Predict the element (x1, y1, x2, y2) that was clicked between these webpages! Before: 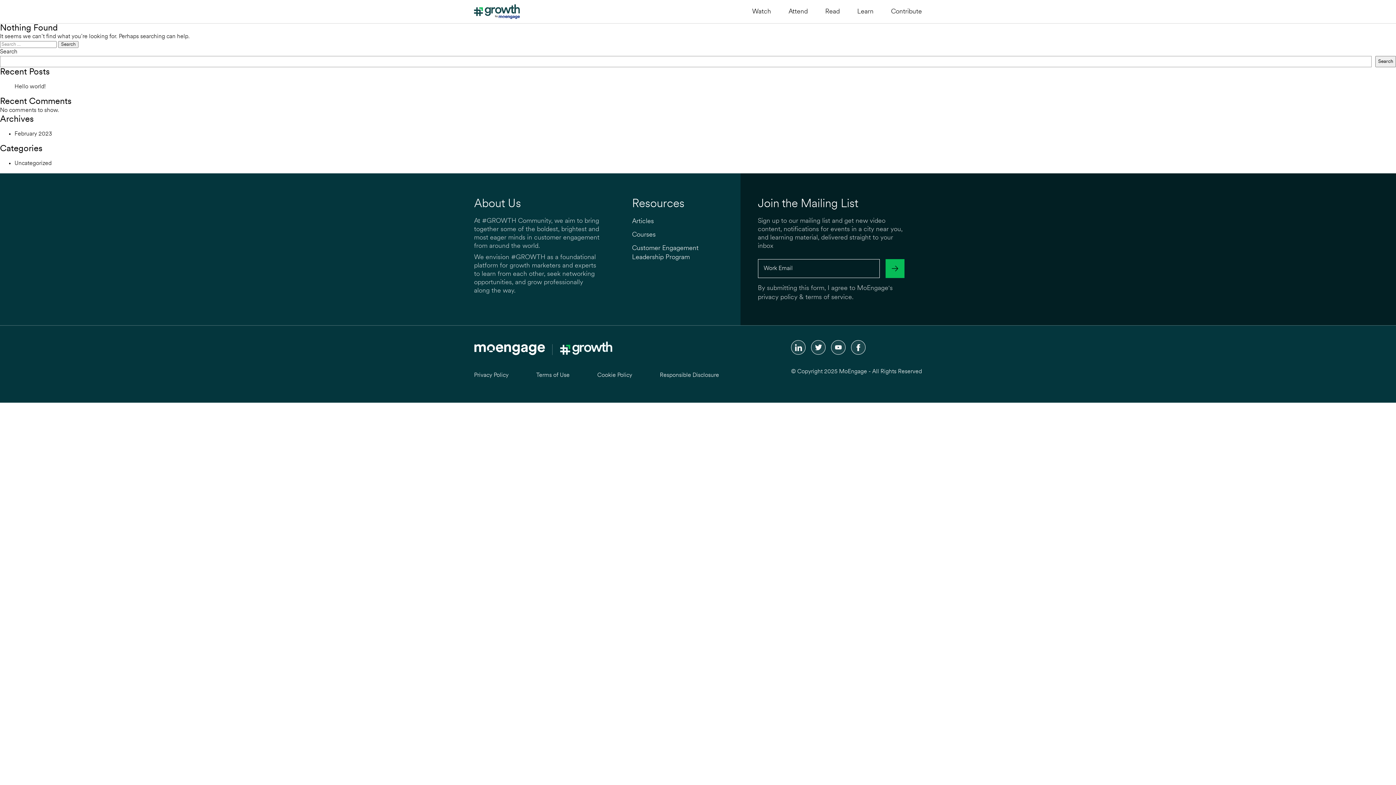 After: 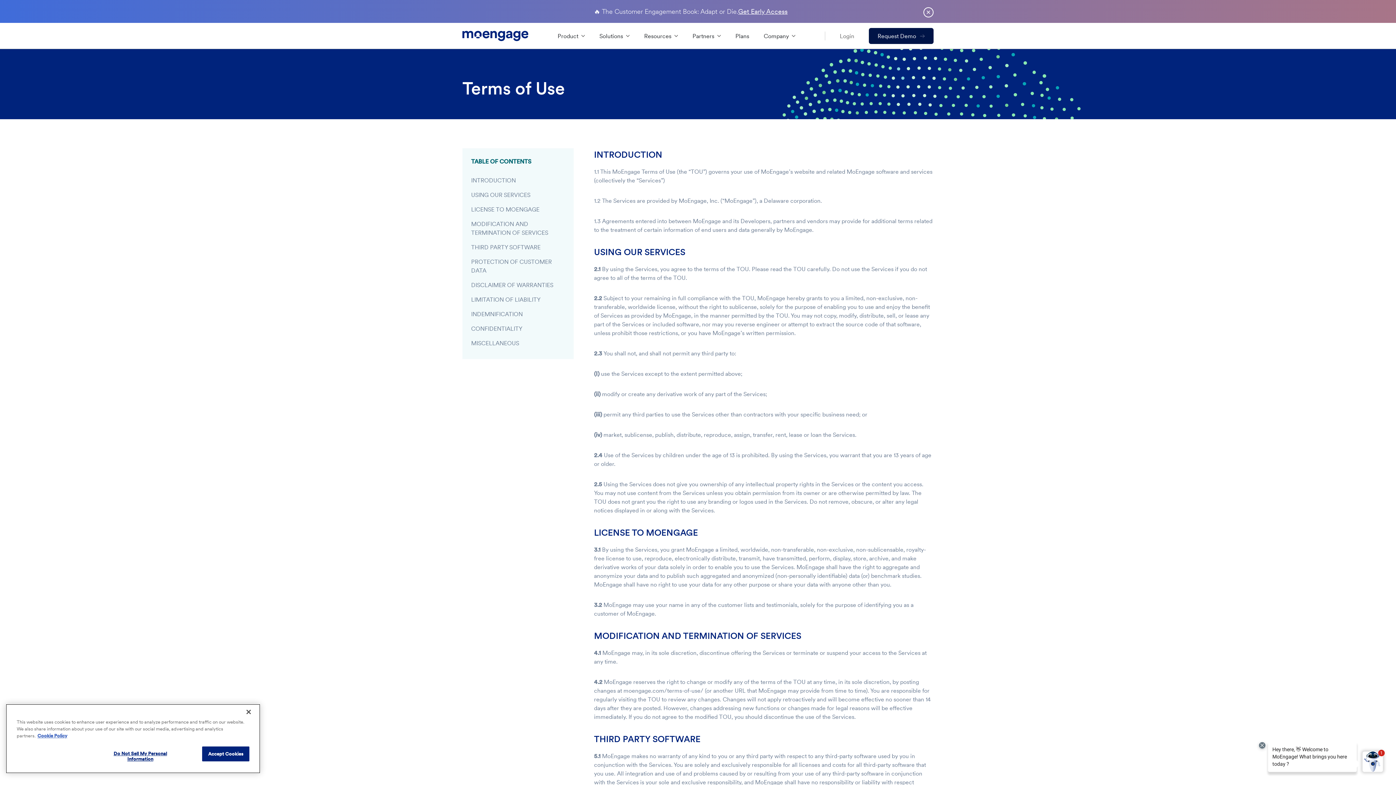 Action: bbox: (805, 294, 852, 301) label: terms of service